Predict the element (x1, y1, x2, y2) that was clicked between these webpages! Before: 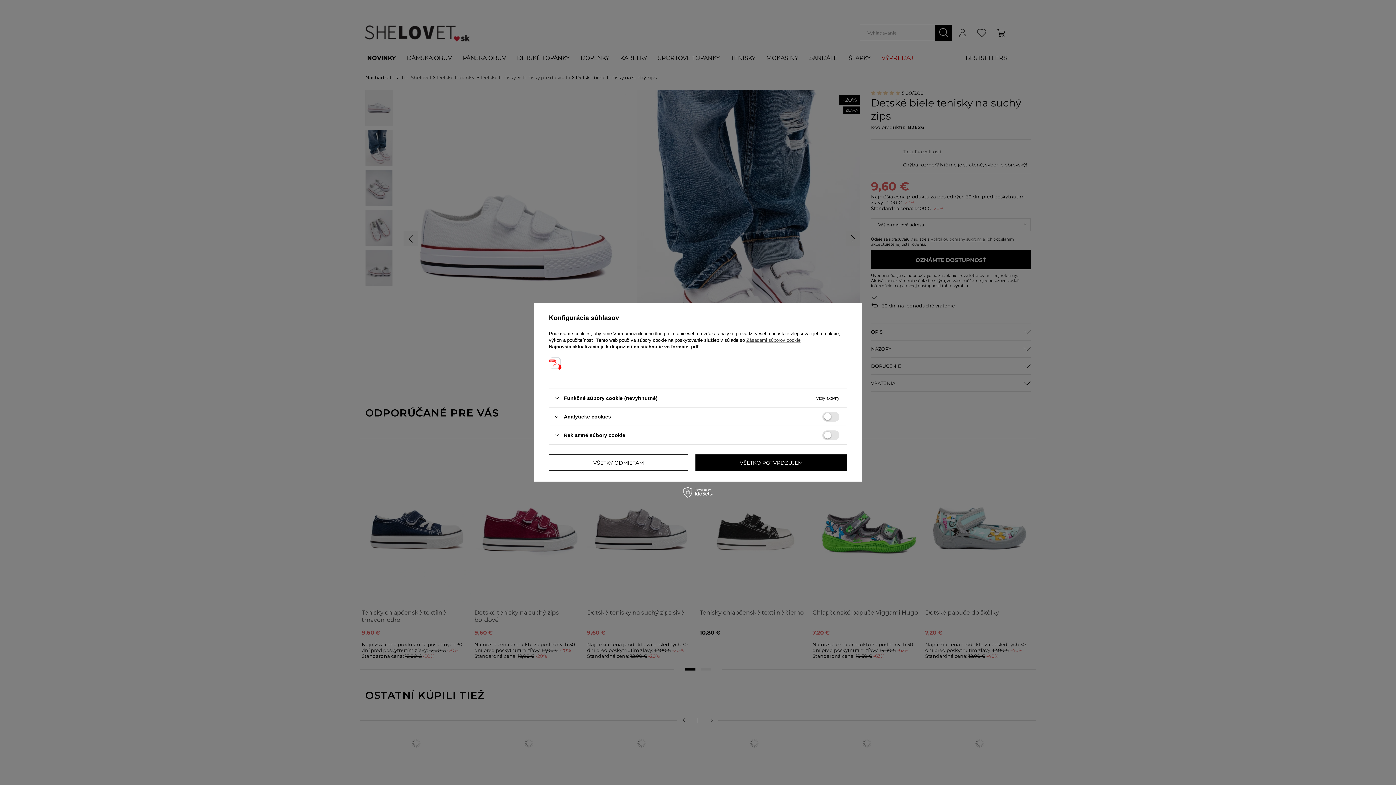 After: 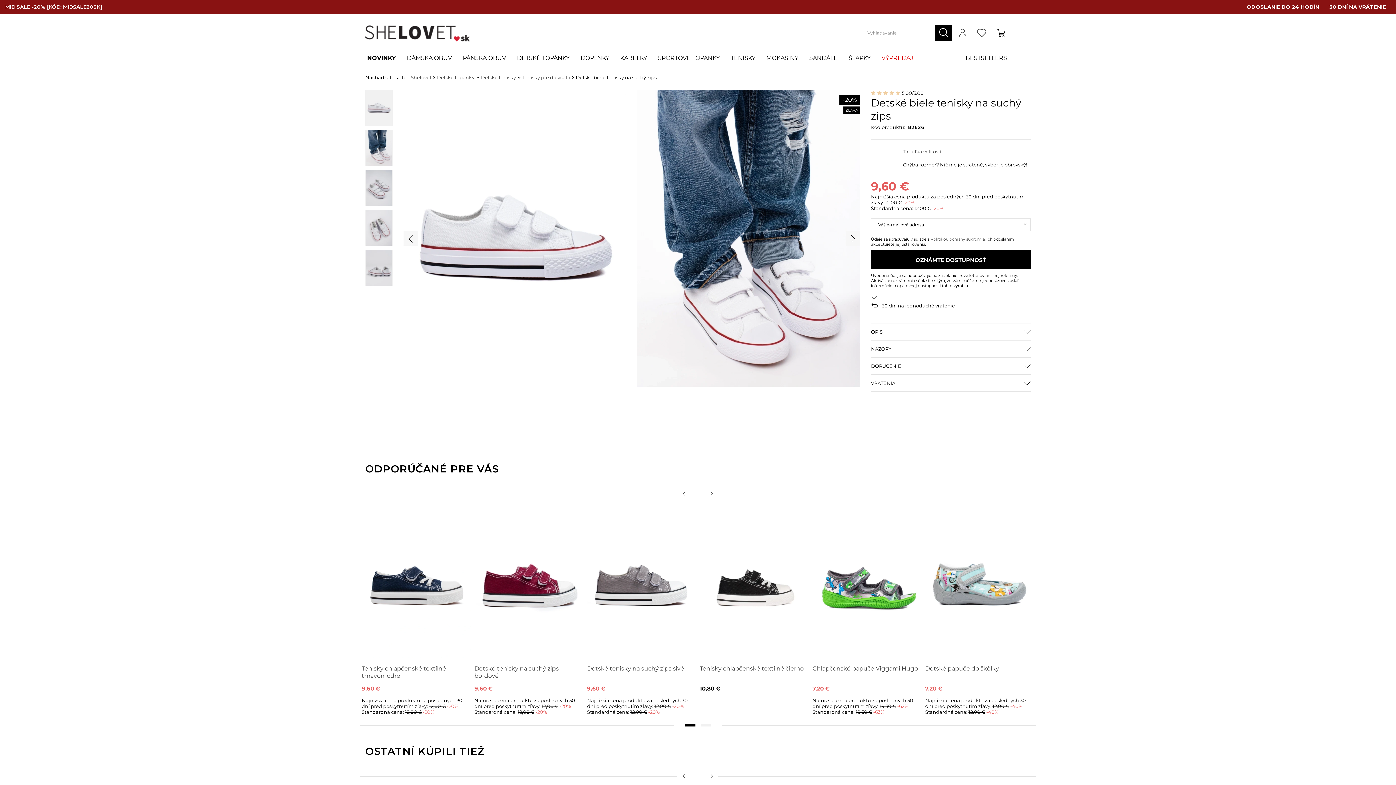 Action: label: VŠETKO POTVRDZUJEM bbox: (695, 454, 847, 471)